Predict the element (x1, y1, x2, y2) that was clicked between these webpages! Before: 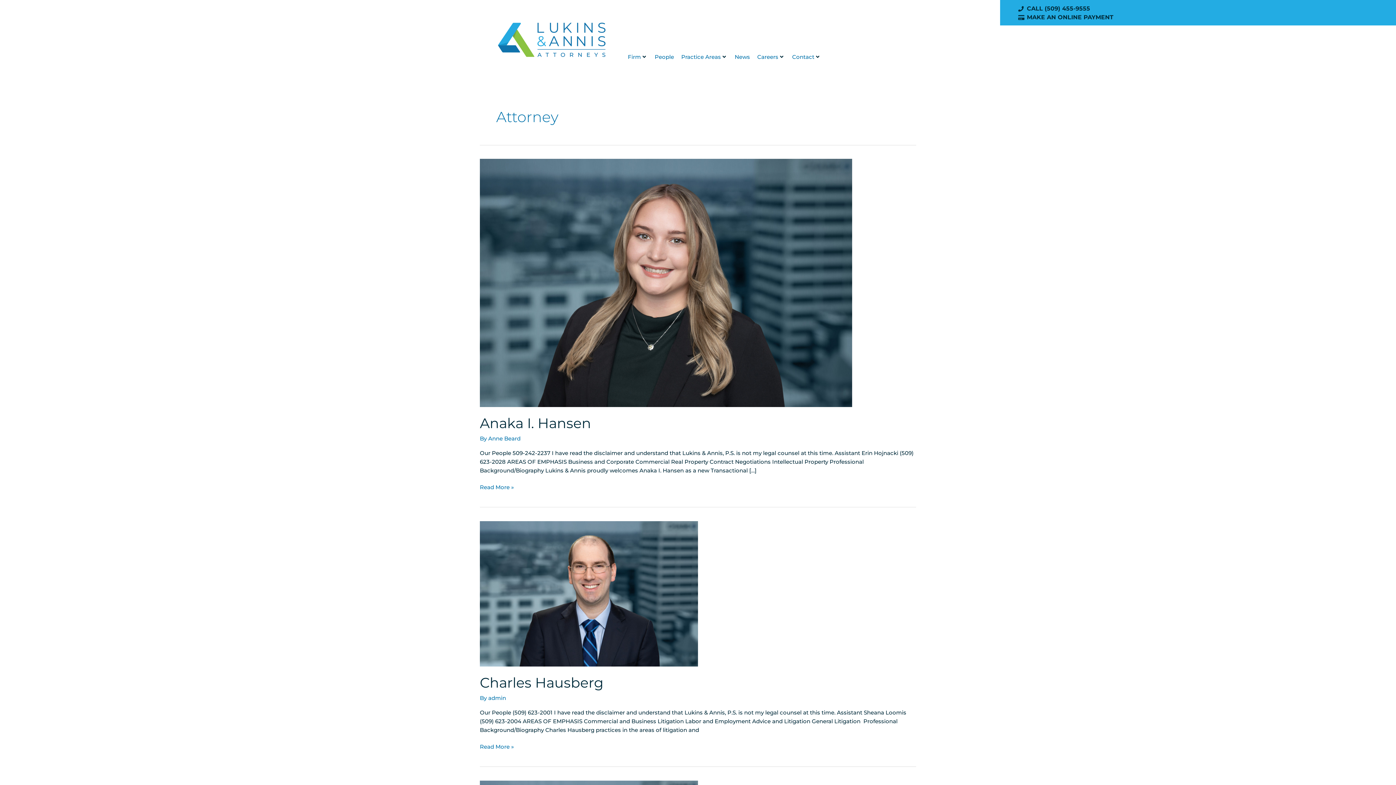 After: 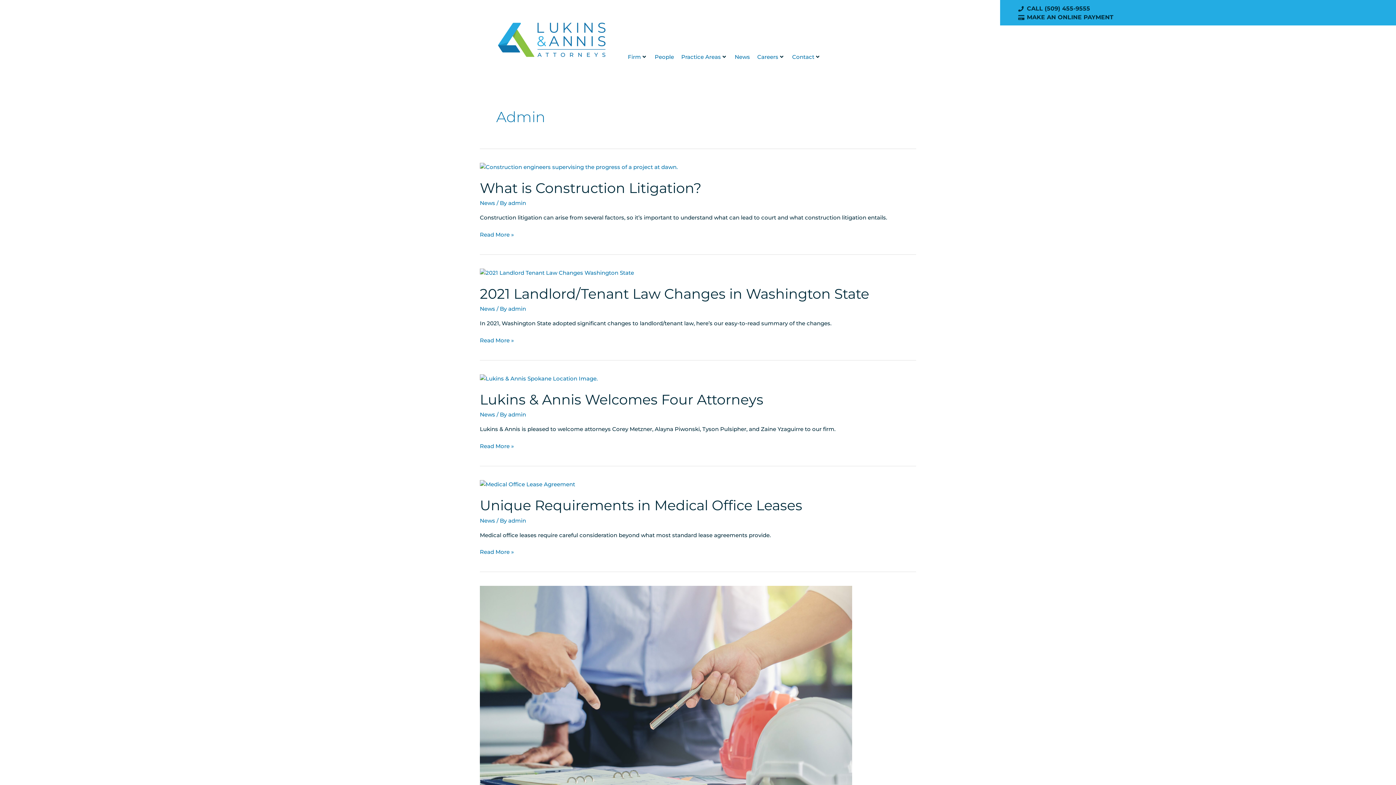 Action: label: admin bbox: (488, 694, 506, 701)